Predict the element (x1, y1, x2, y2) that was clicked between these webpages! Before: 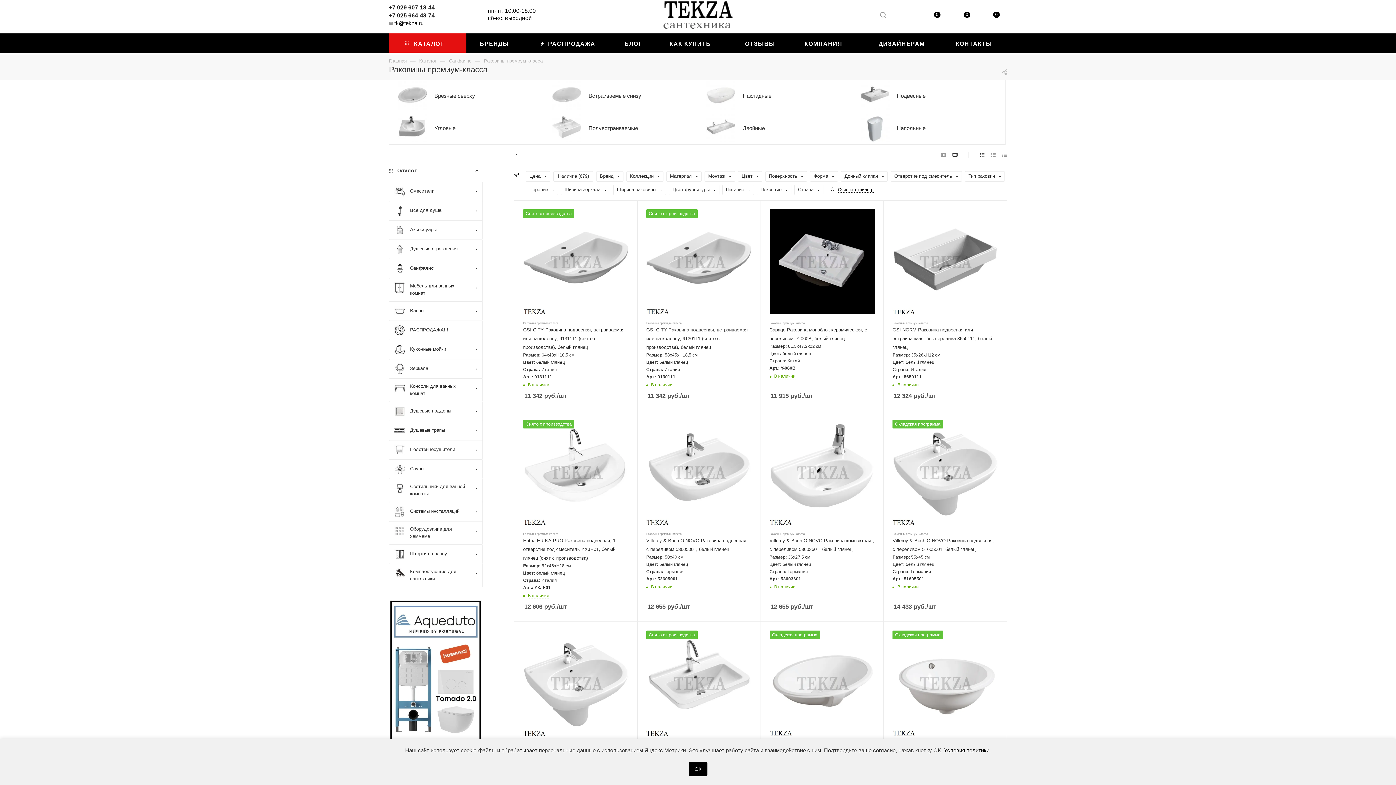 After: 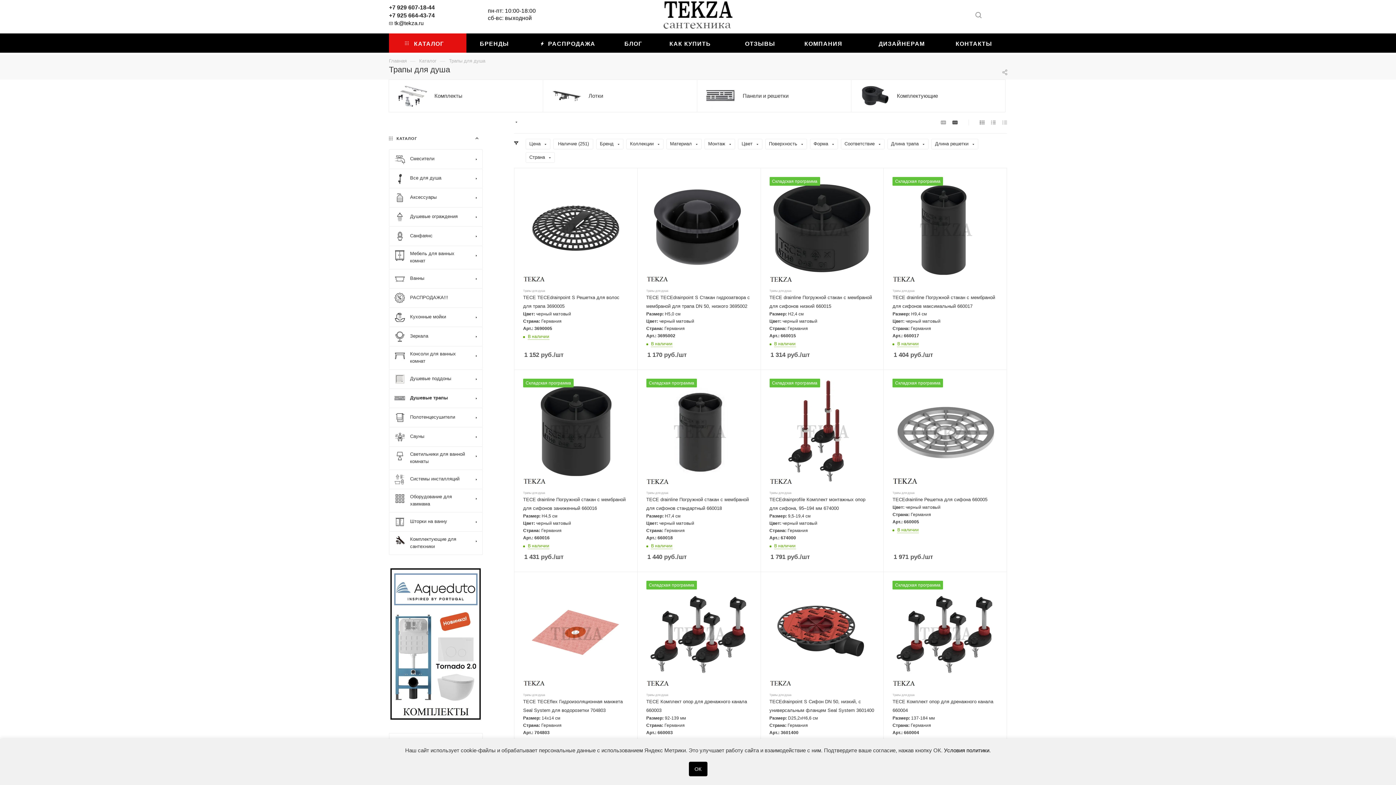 Action: bbox: (389, 420, 482, 440) label: Душевые трапы